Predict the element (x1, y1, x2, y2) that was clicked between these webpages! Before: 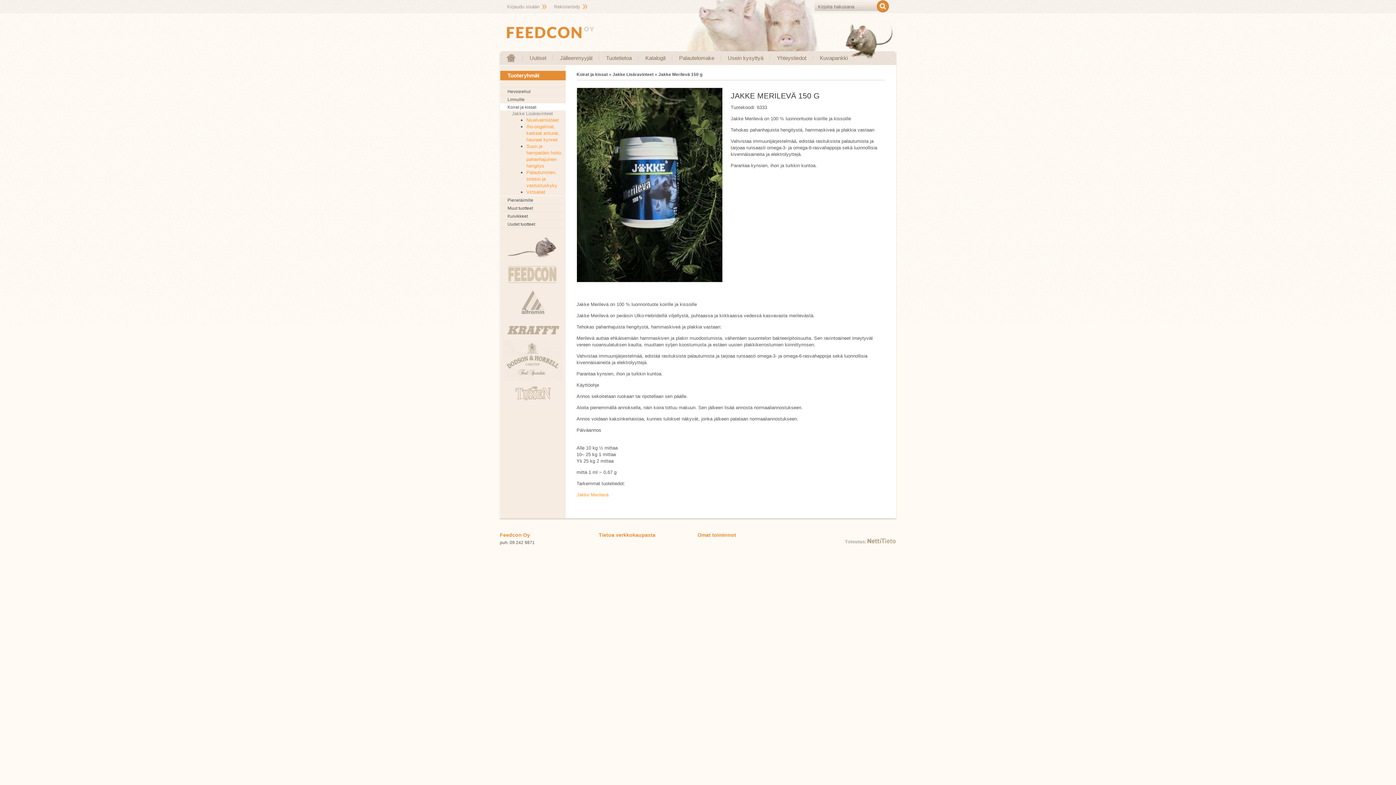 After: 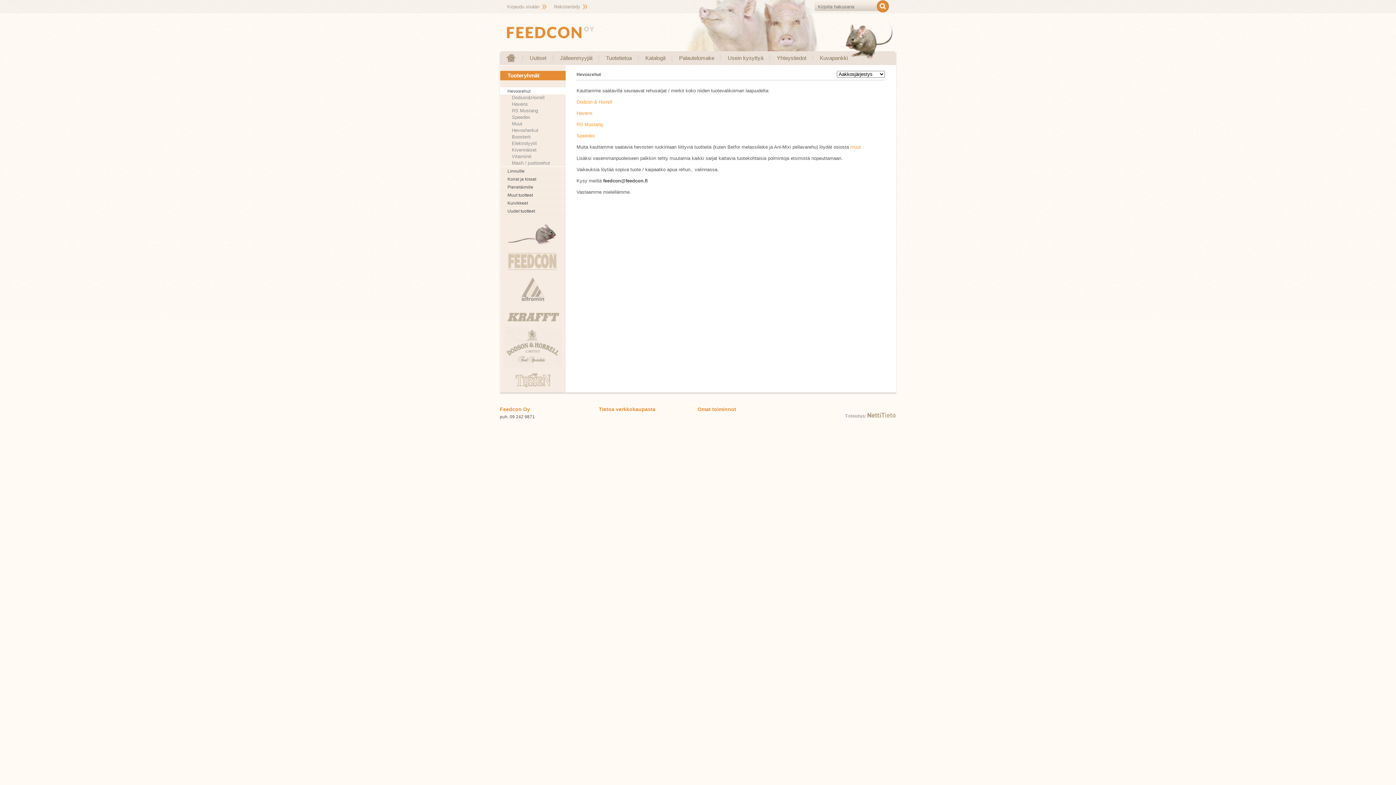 Action: label: Hevosrehut bbox: (507, 89, 530, 94)